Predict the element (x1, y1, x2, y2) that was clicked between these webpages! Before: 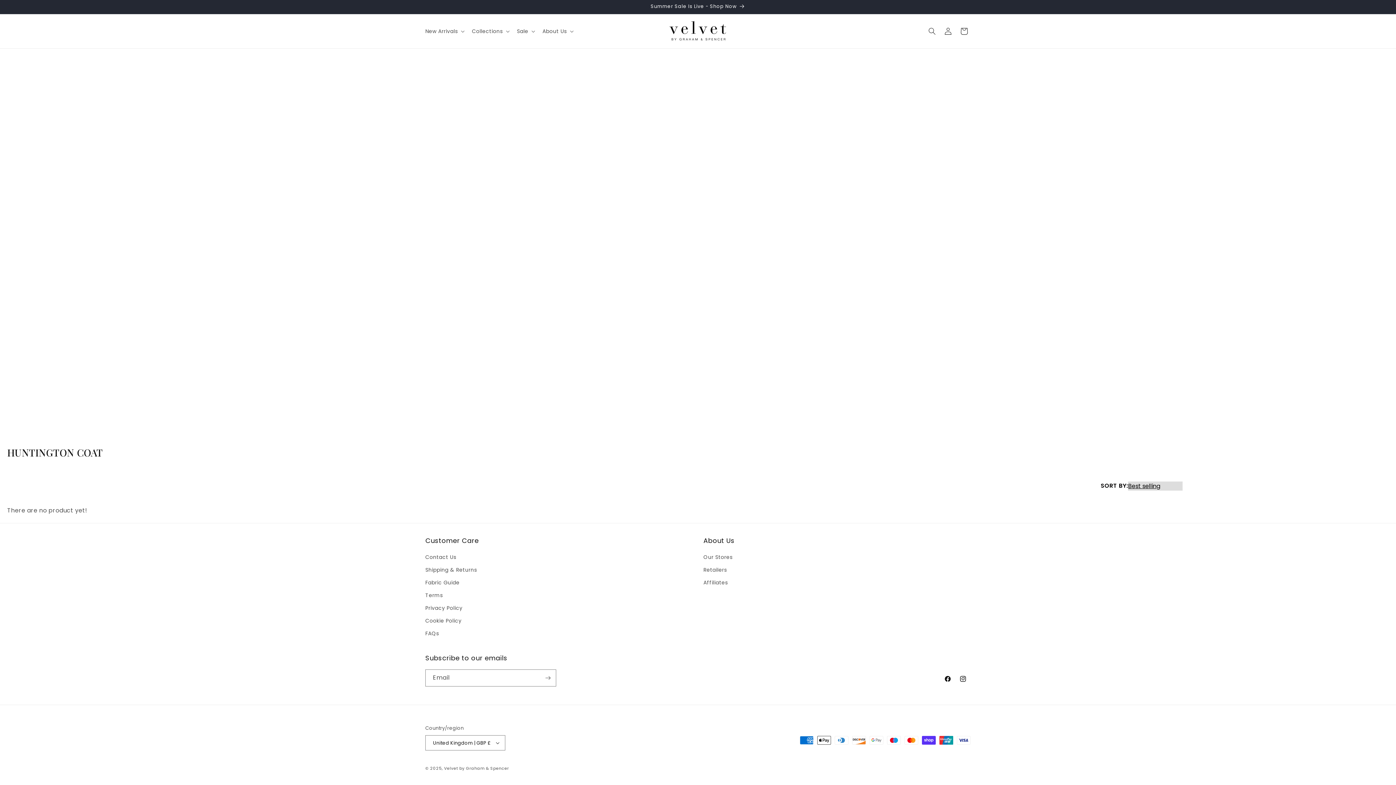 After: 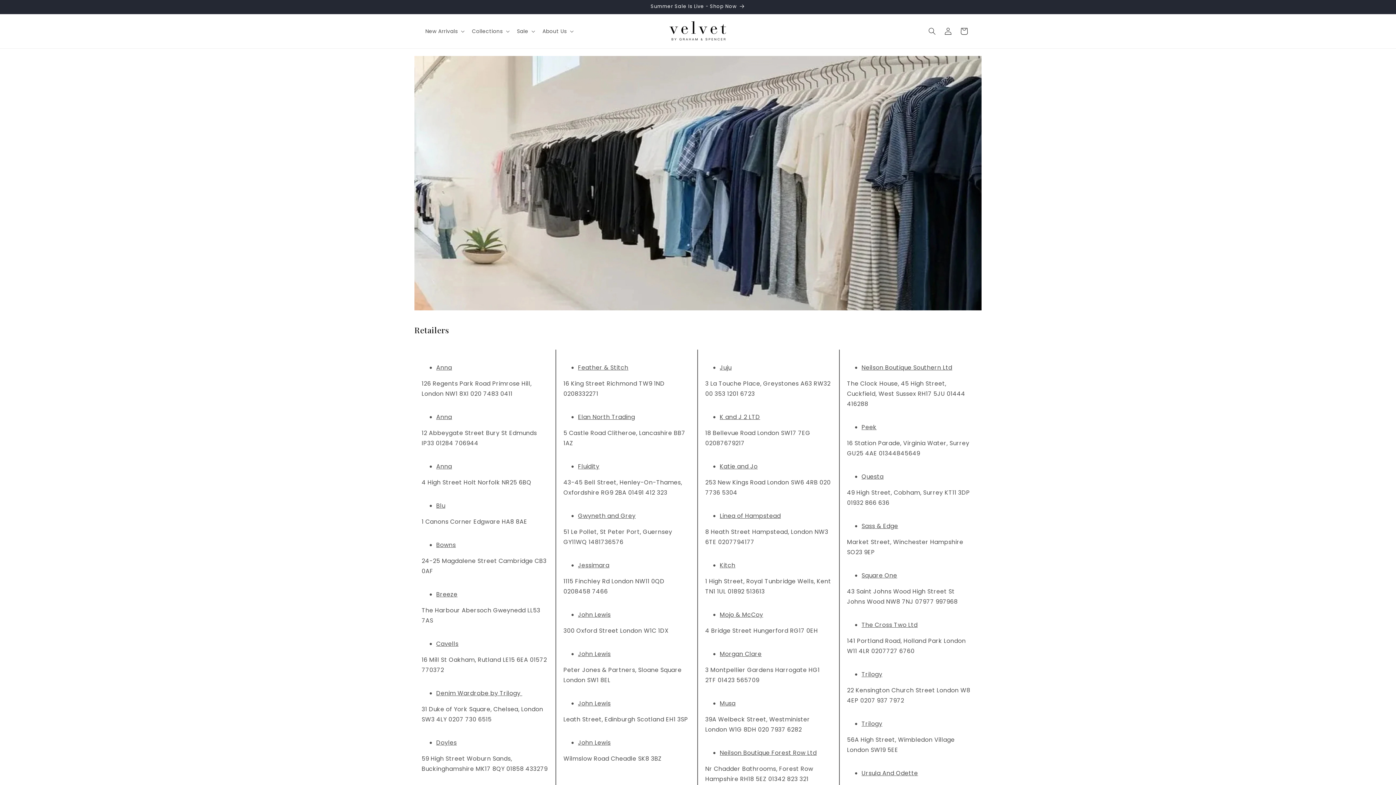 Action: bbox: (703, 564, 727, 576) label: Retailers